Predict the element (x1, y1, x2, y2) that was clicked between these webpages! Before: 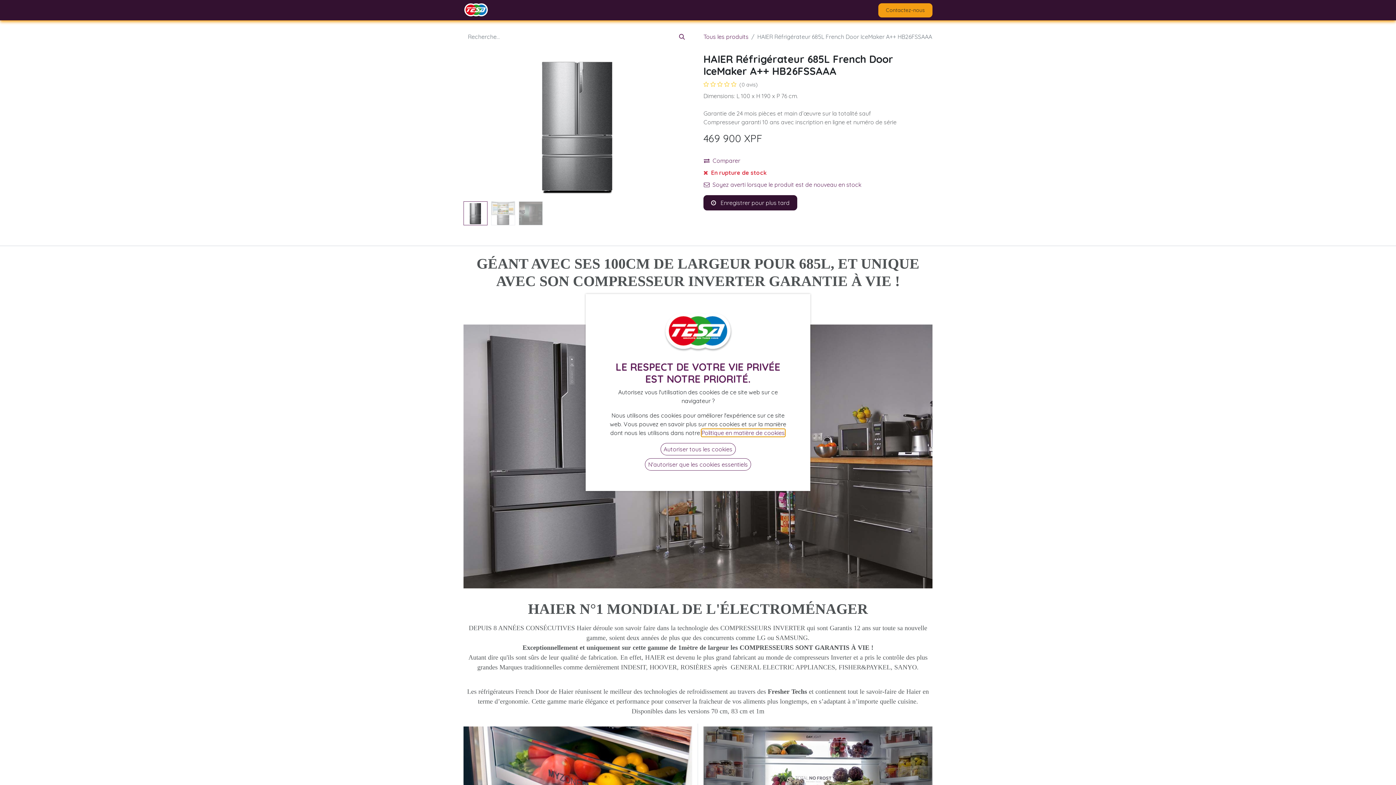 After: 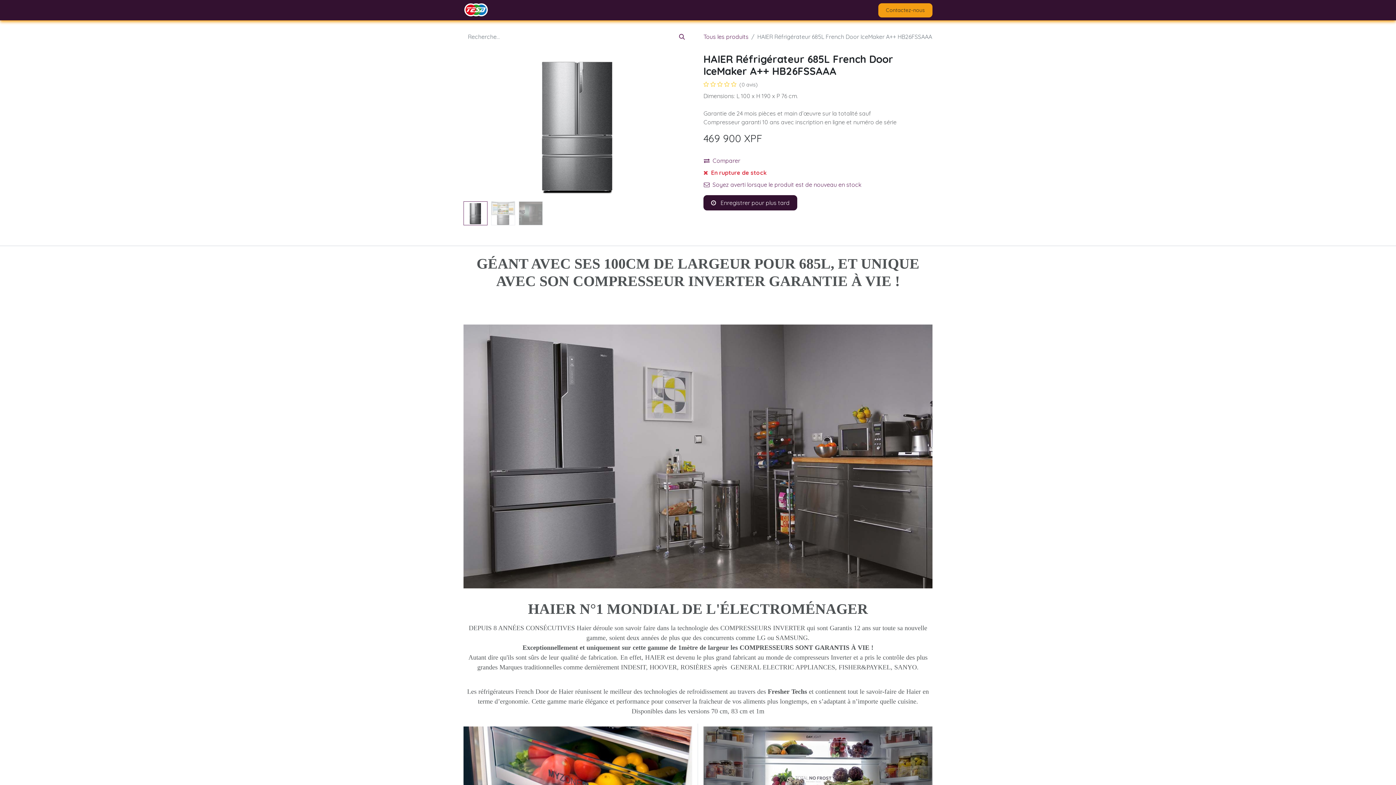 Action: bbox: (645, 458, 751, 470) label: N'autoriser que les cookies essentiels